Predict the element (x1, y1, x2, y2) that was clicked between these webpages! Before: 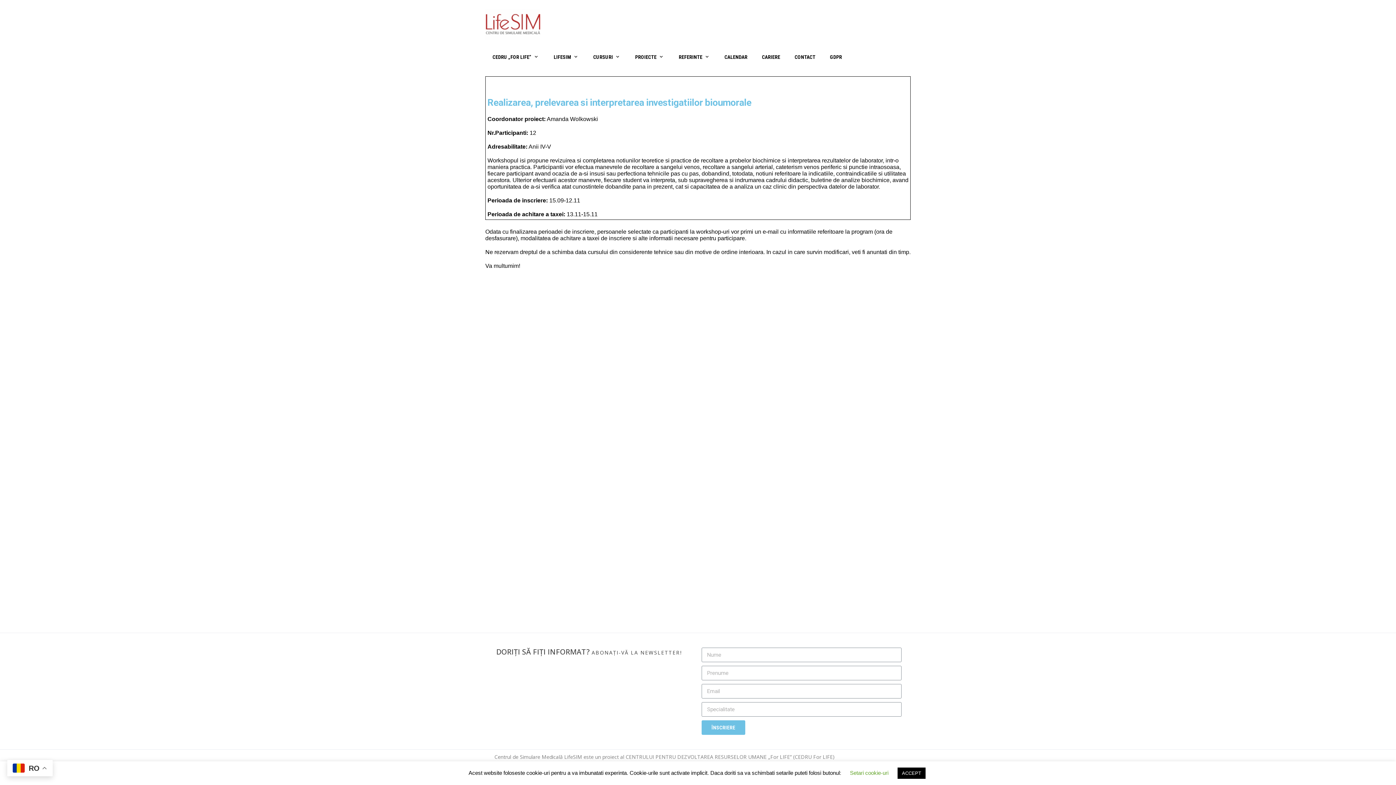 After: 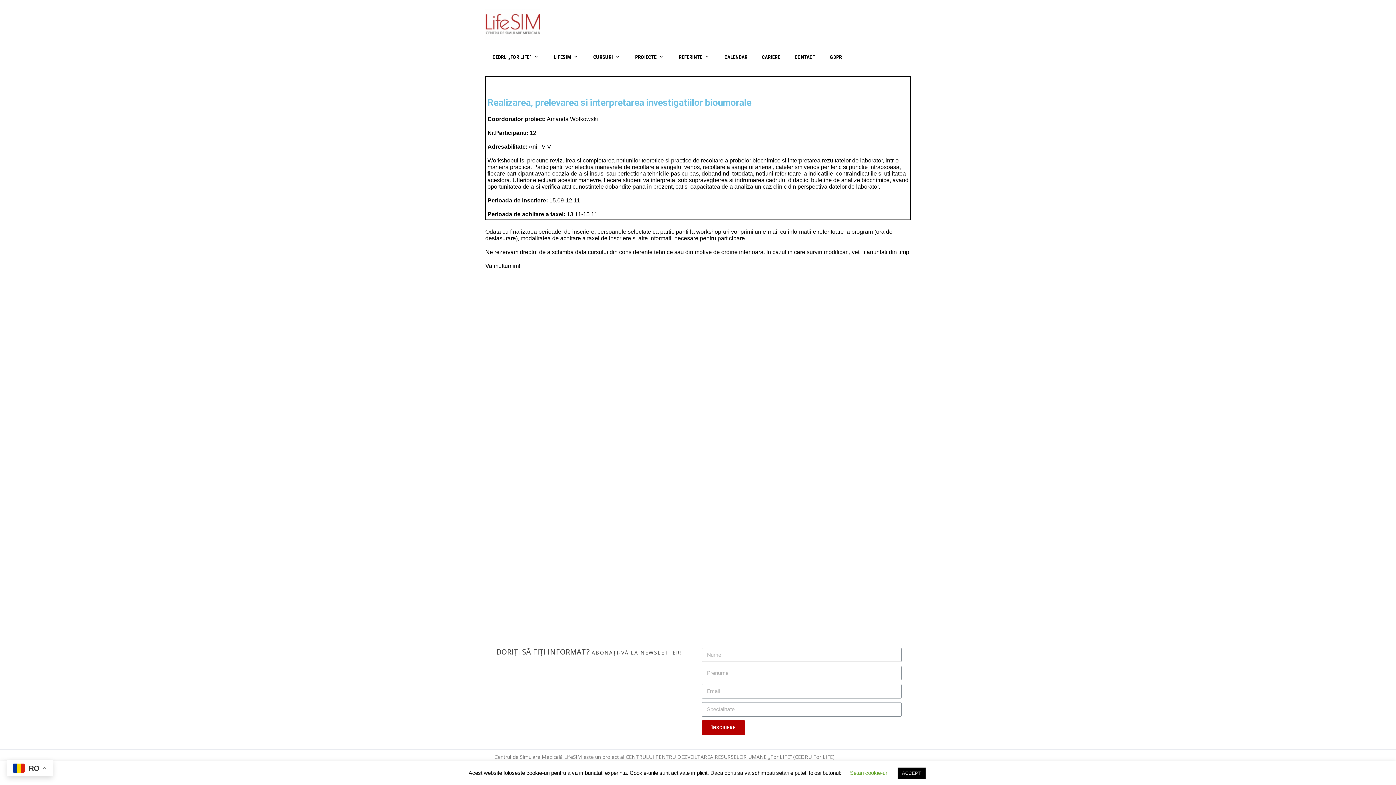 Action: bbox: (701, 720, 745, 735) label: ÎNSCRIERE